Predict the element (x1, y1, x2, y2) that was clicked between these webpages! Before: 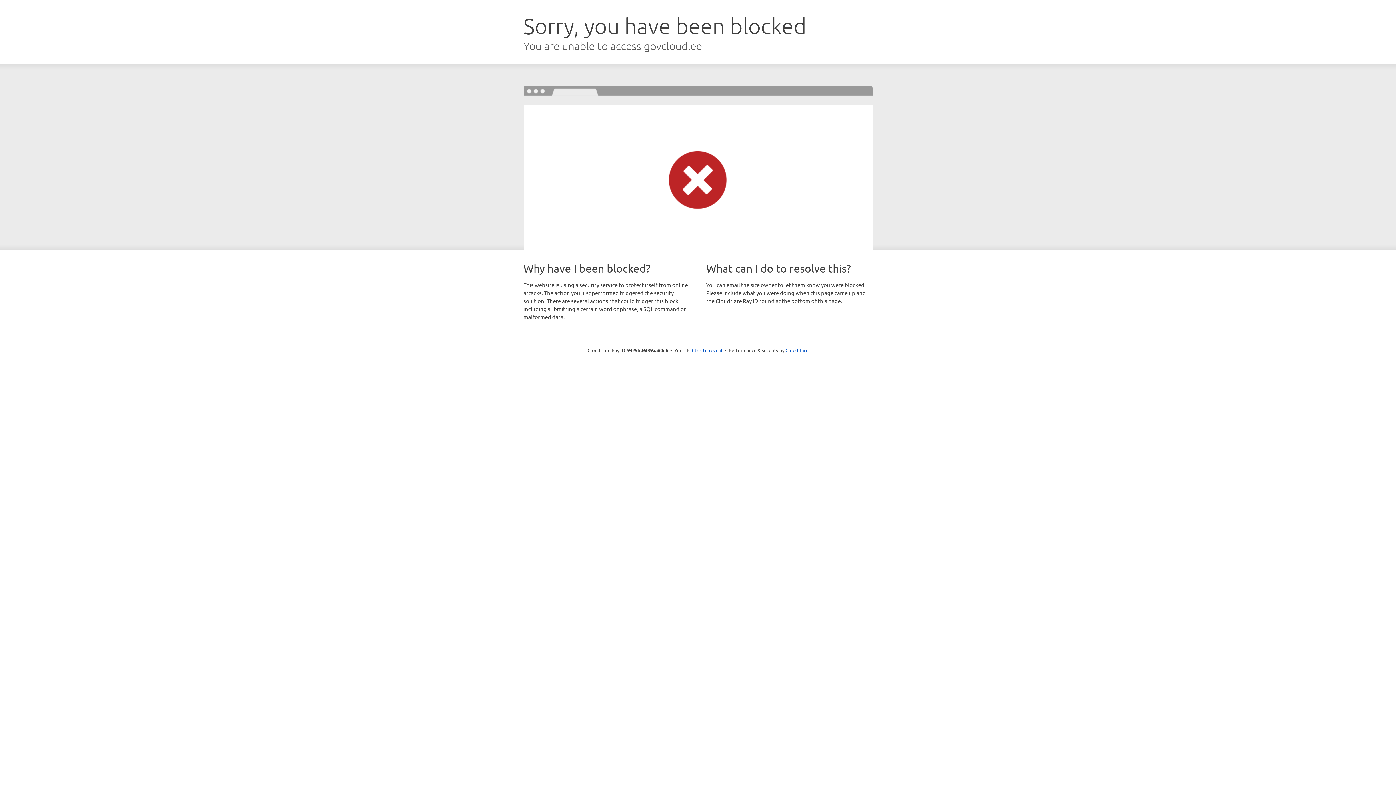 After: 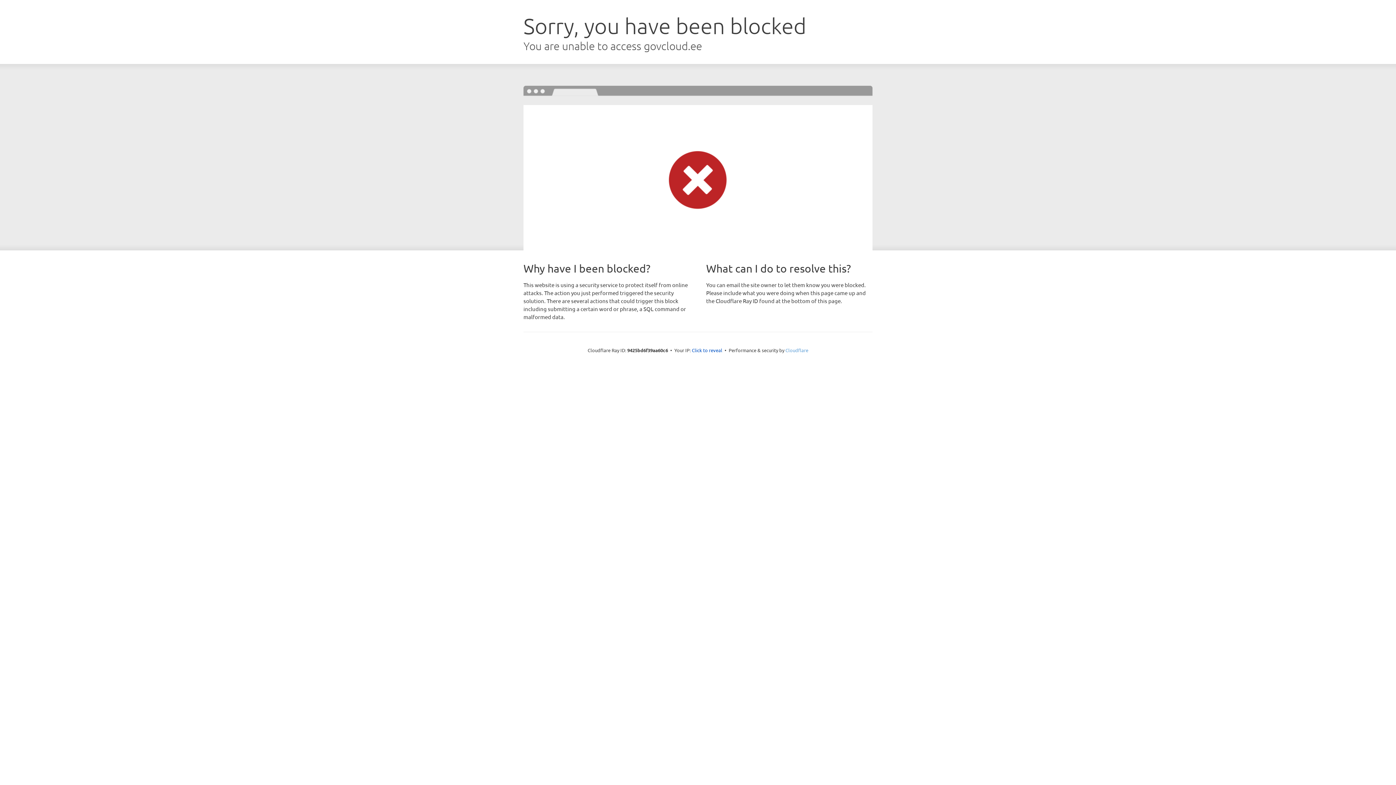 Action: bbox: (785, 347, 808, 353) label: Cloudflare